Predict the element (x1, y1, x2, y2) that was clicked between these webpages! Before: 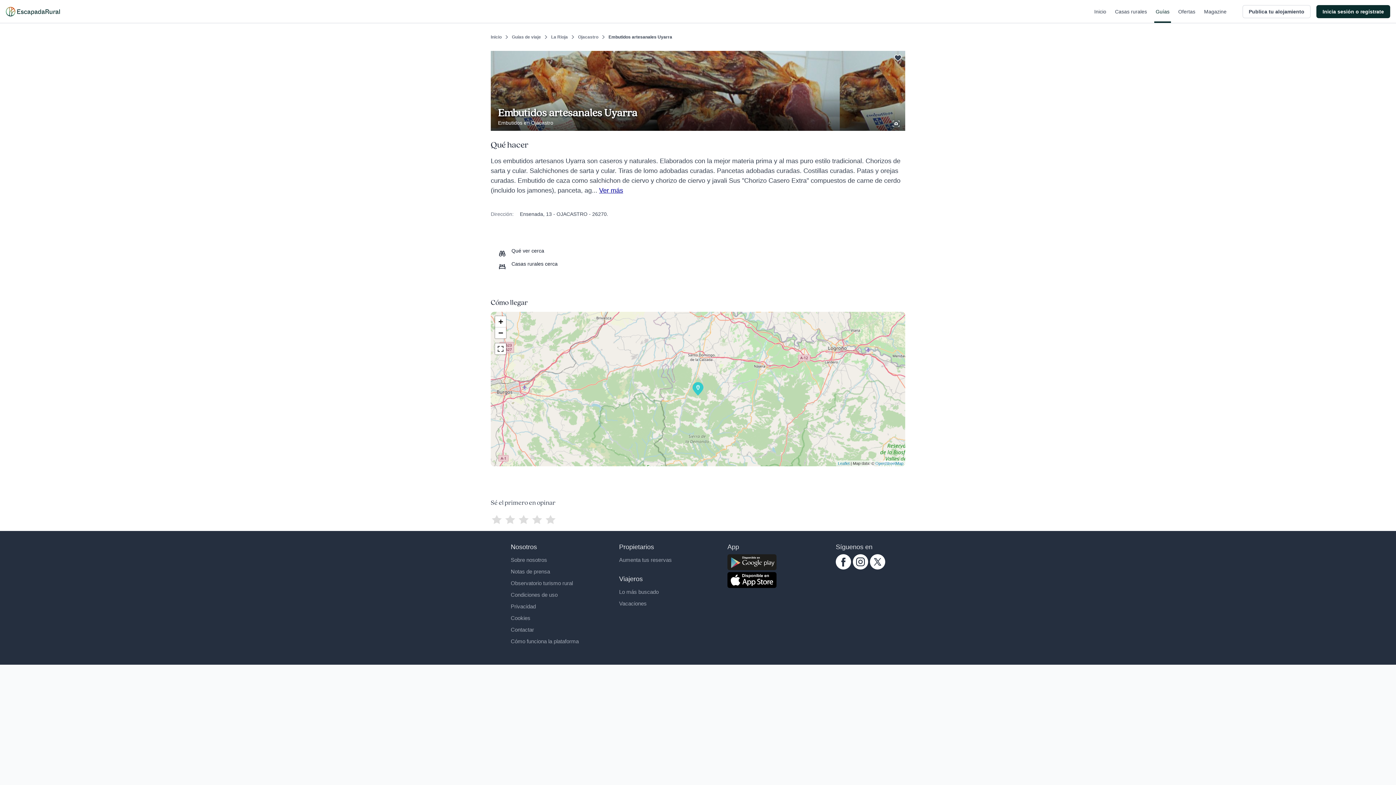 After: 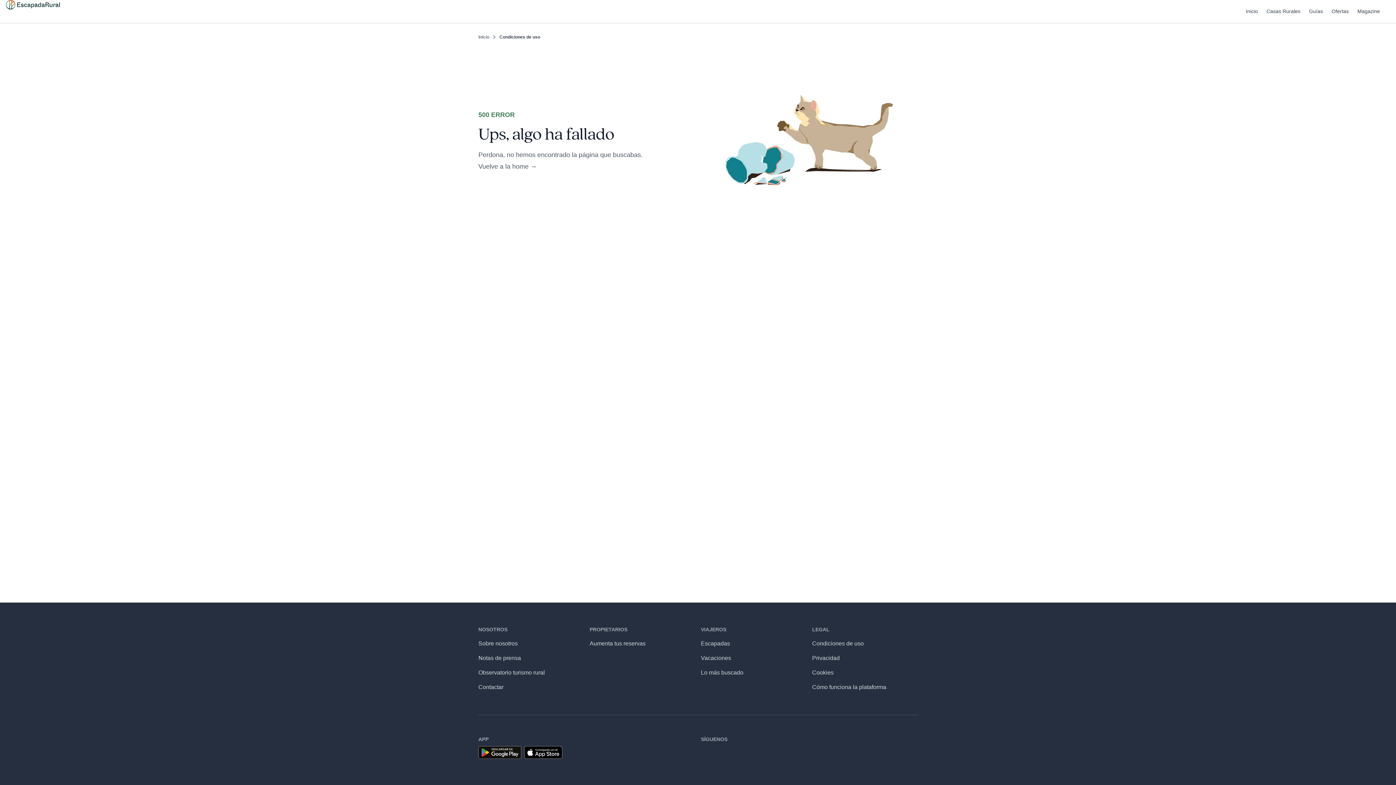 Action: label: Condiciones de uso bbox: (510, 591, 557, 598)